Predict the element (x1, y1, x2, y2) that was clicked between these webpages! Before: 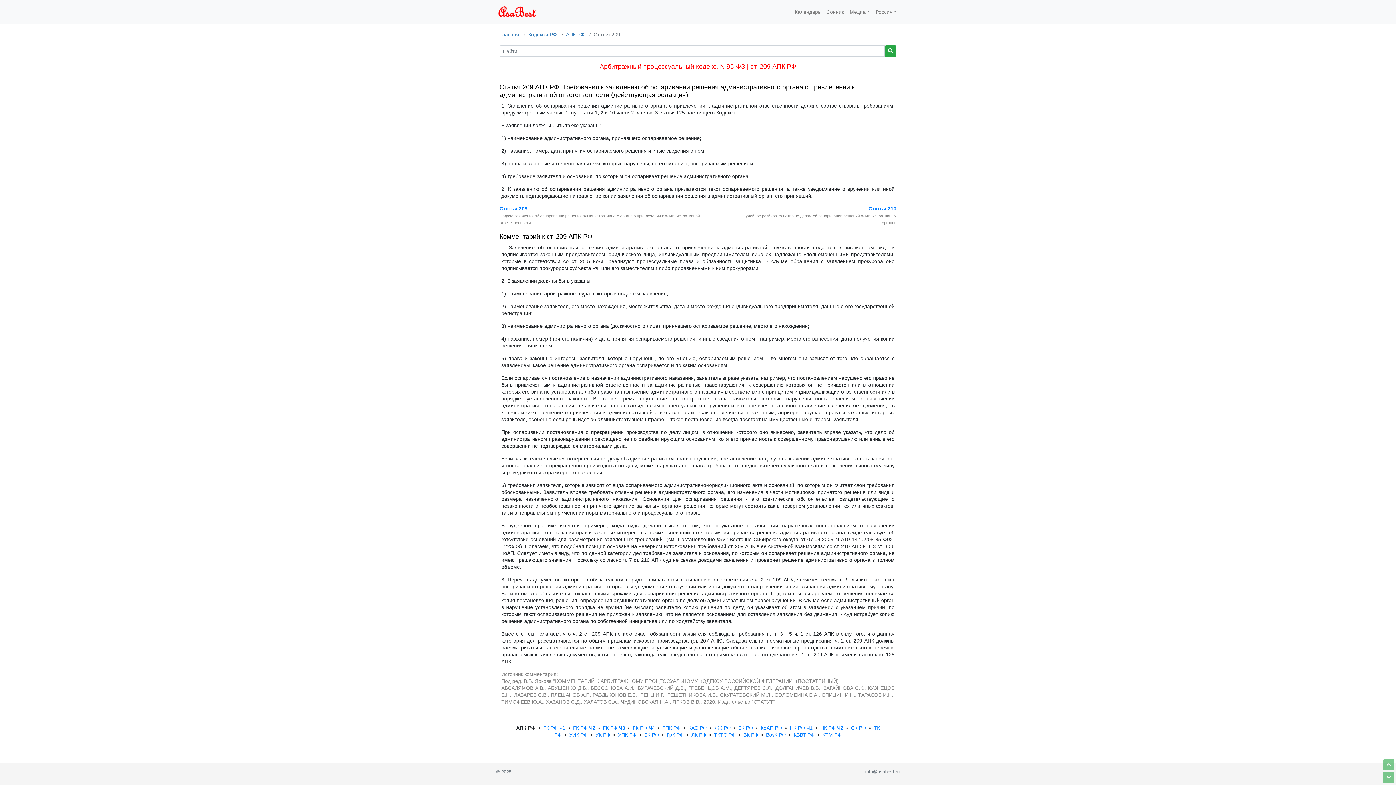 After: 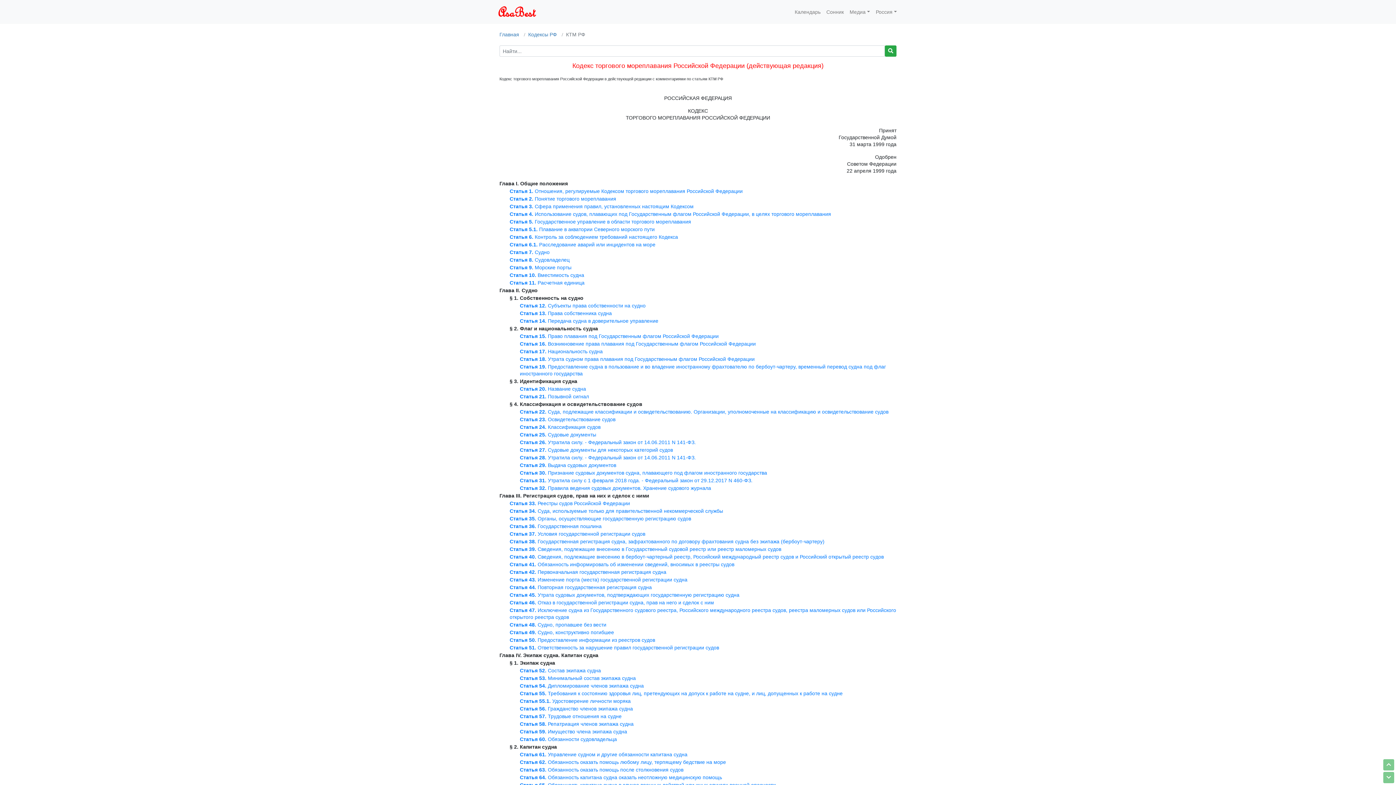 Action: label: КТМ РФ bbox: (822, 732, 841, 738)